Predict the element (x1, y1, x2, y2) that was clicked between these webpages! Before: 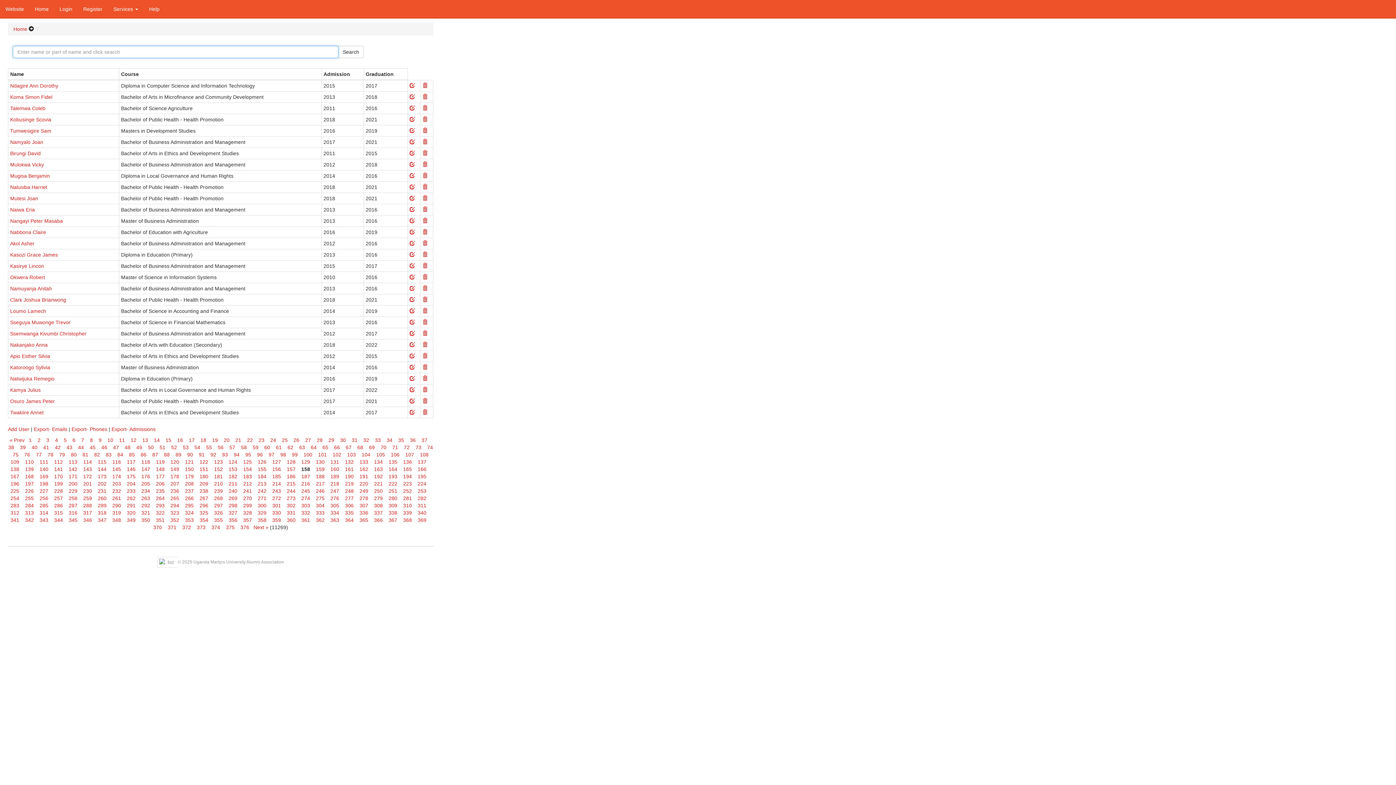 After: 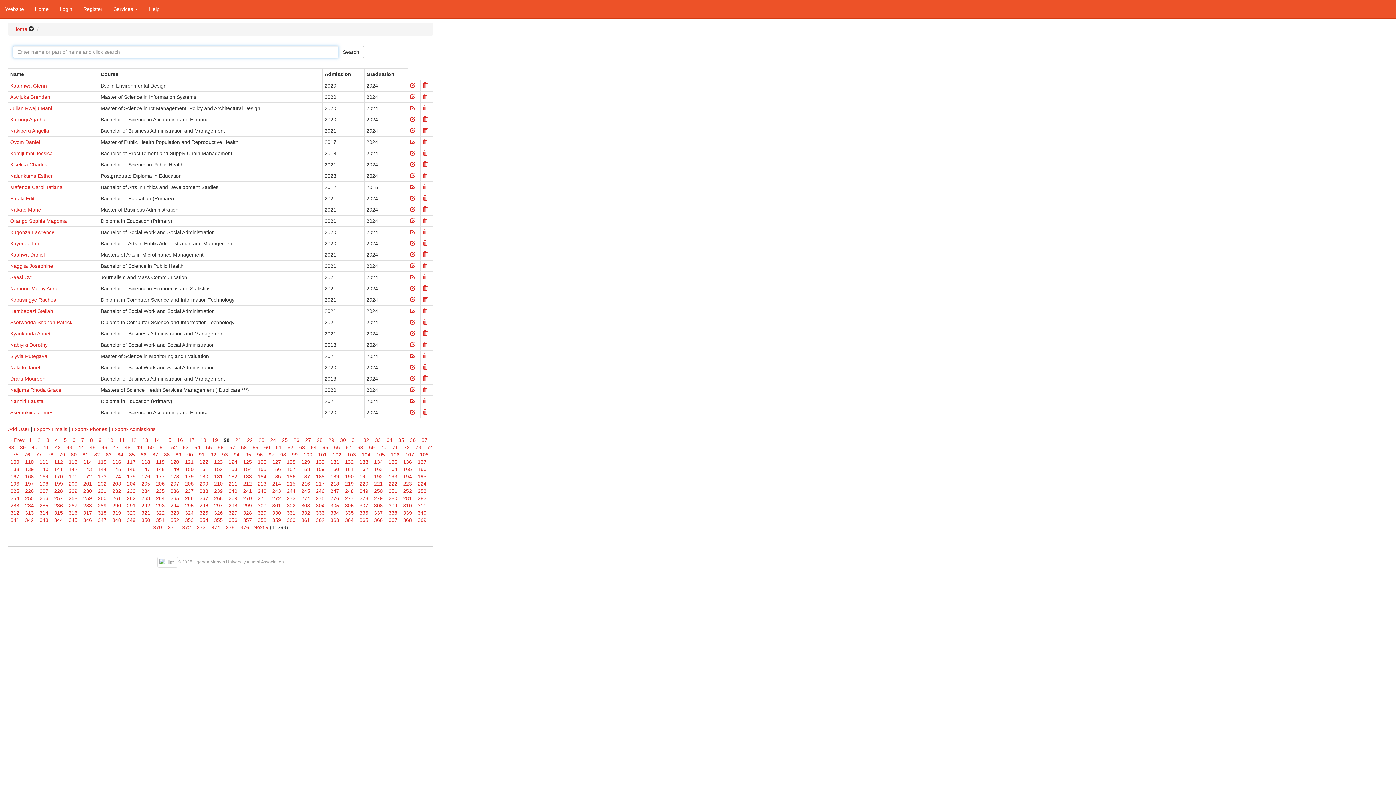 Action: bbox: (220, 437, 232, 443) label:   20  